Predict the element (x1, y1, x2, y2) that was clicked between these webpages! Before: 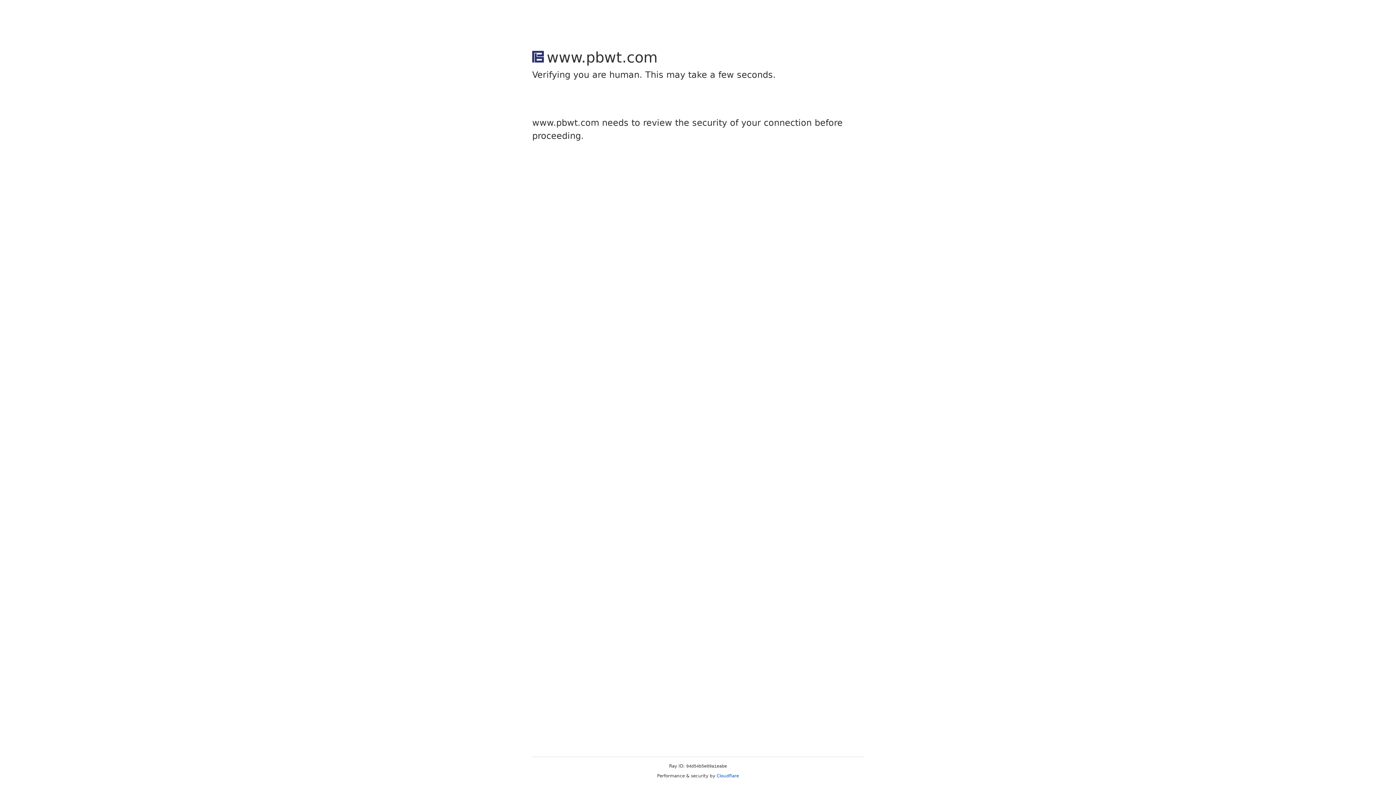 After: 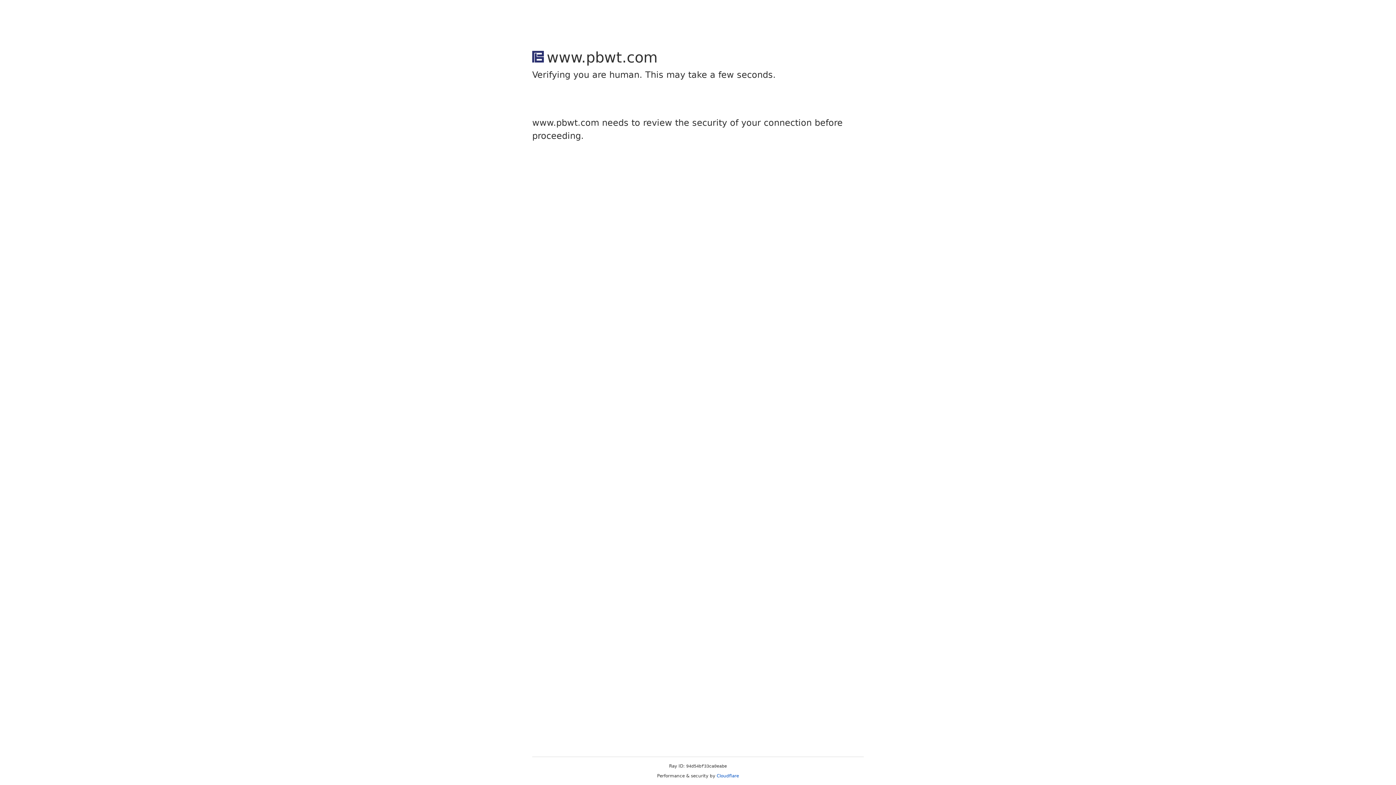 Action: label: Cloudflare bbox: (716, 773, 739, 778)